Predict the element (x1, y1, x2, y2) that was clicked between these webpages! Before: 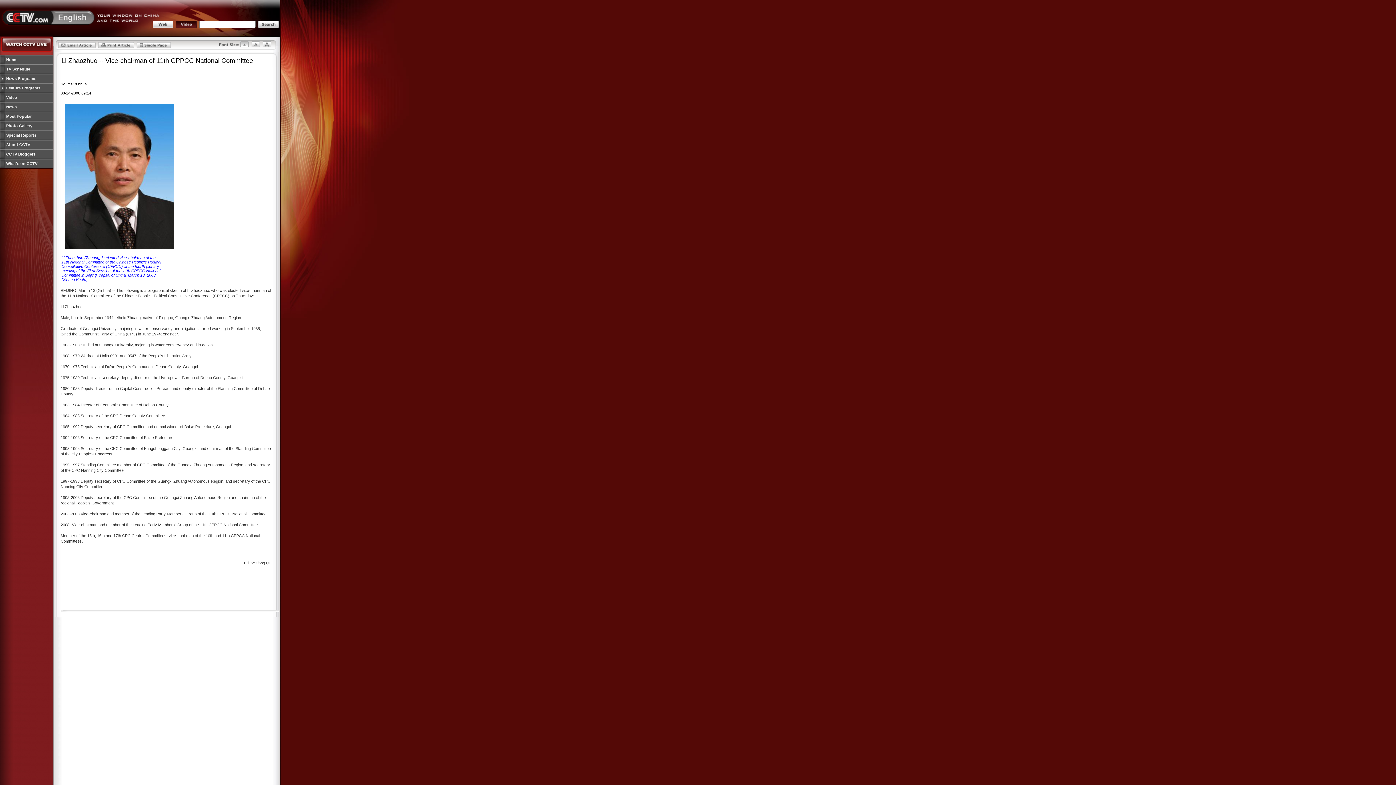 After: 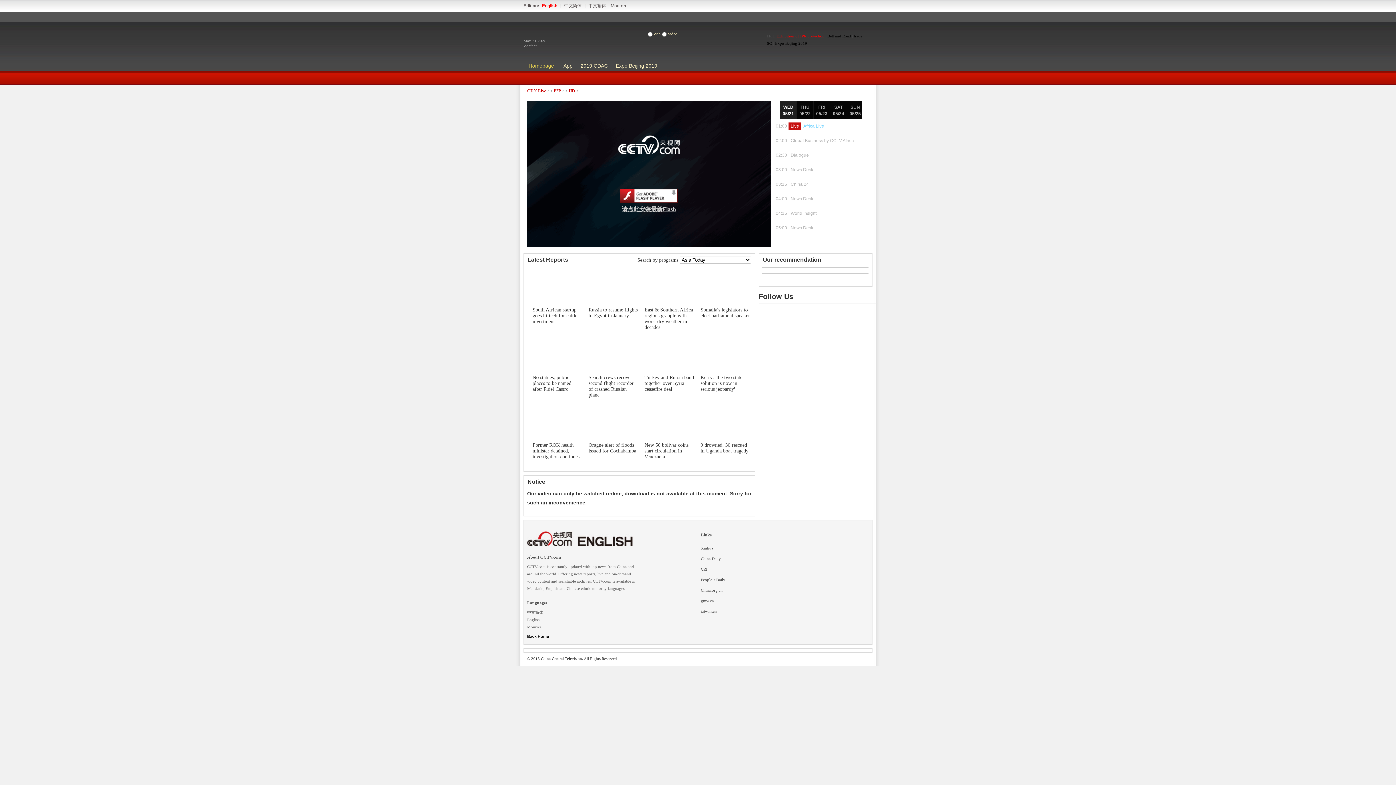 Action: bbox: (0, 158, 53, 168) label: What's on CCTV